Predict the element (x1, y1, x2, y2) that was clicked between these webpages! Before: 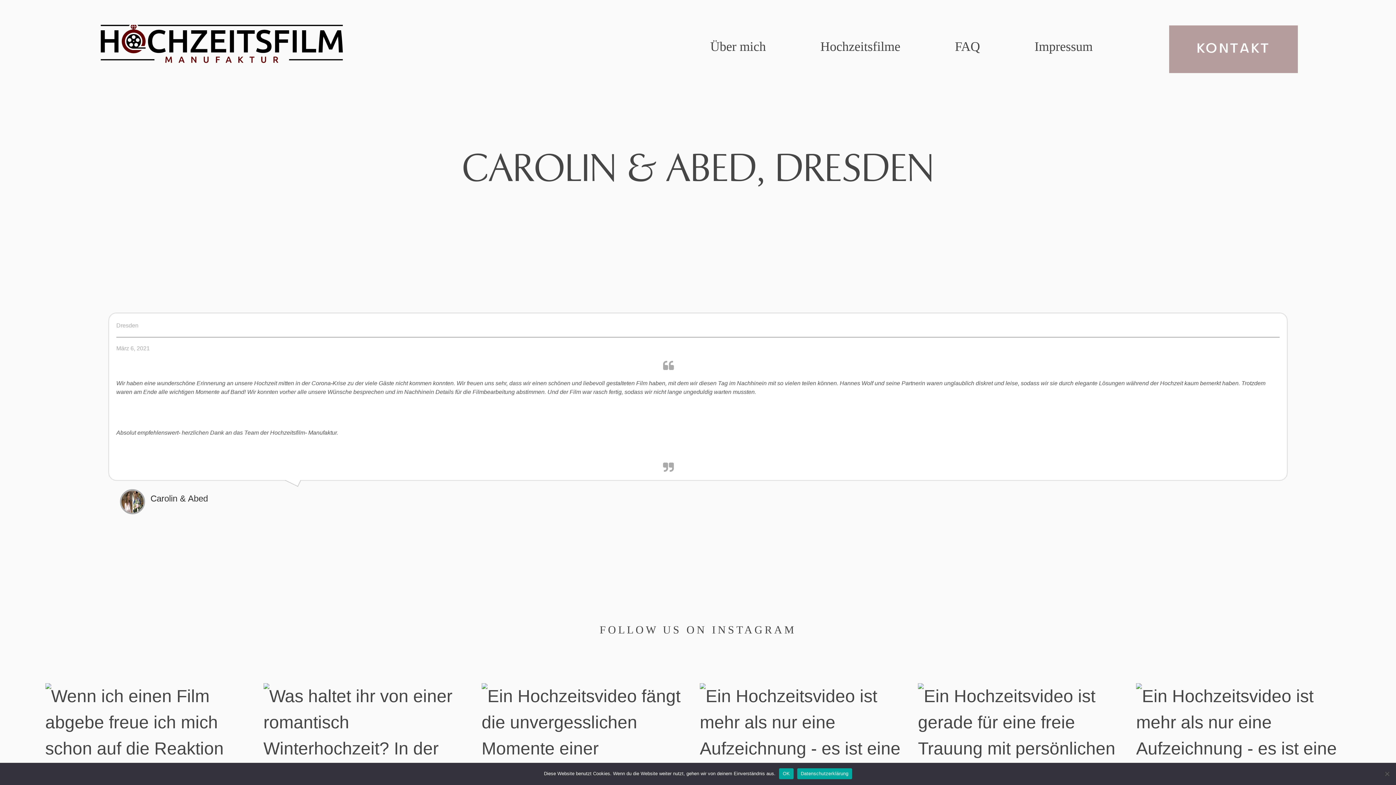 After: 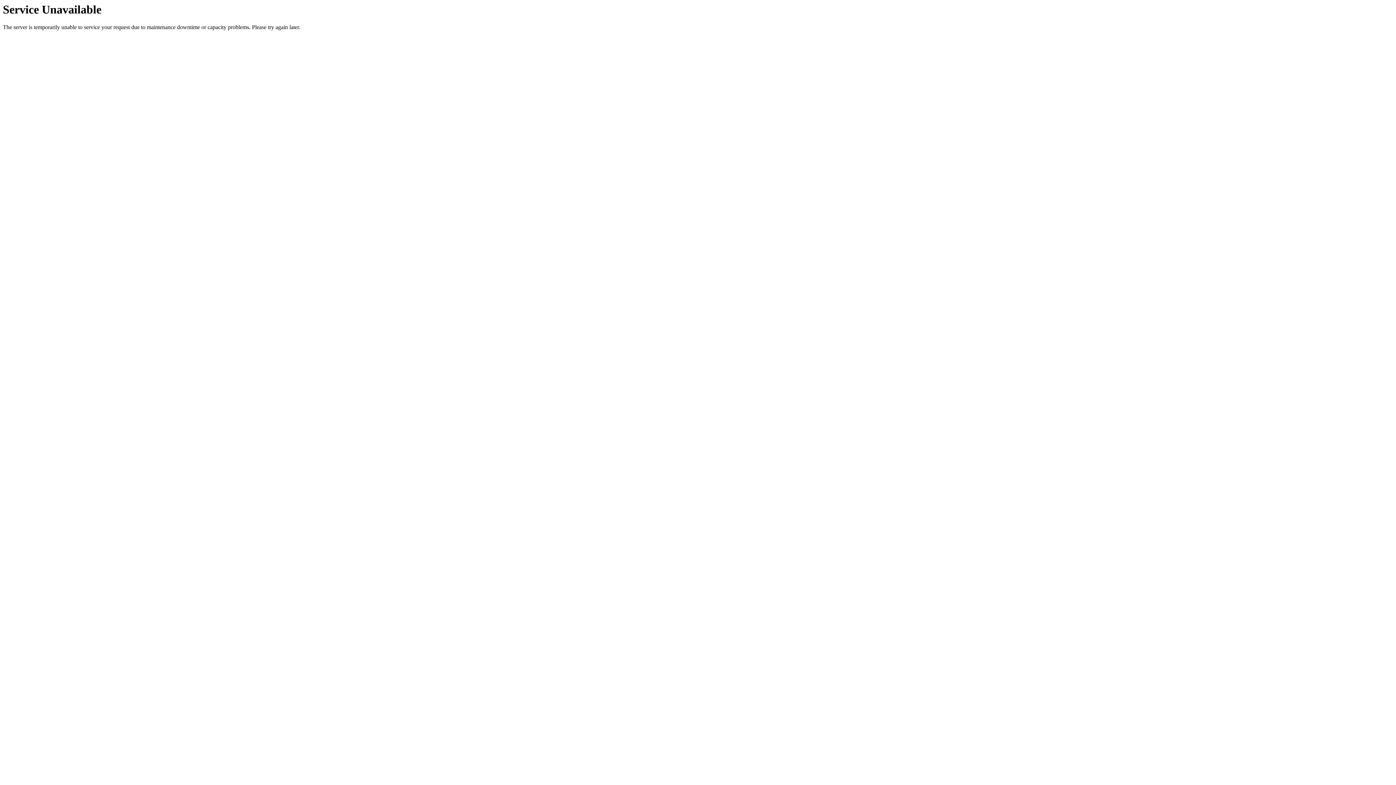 Action: label: Hochzeitsfilme bbox: (820, 39, 900, 53)